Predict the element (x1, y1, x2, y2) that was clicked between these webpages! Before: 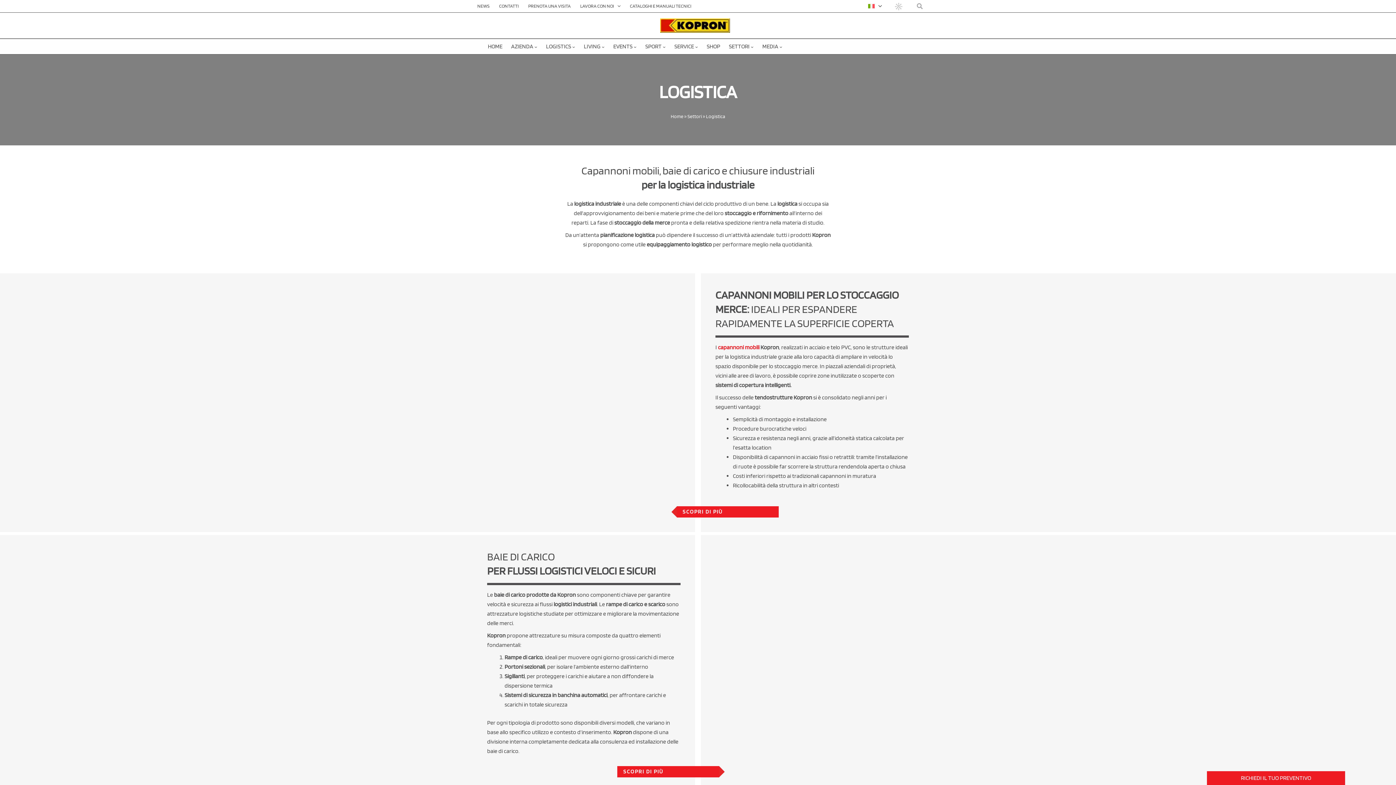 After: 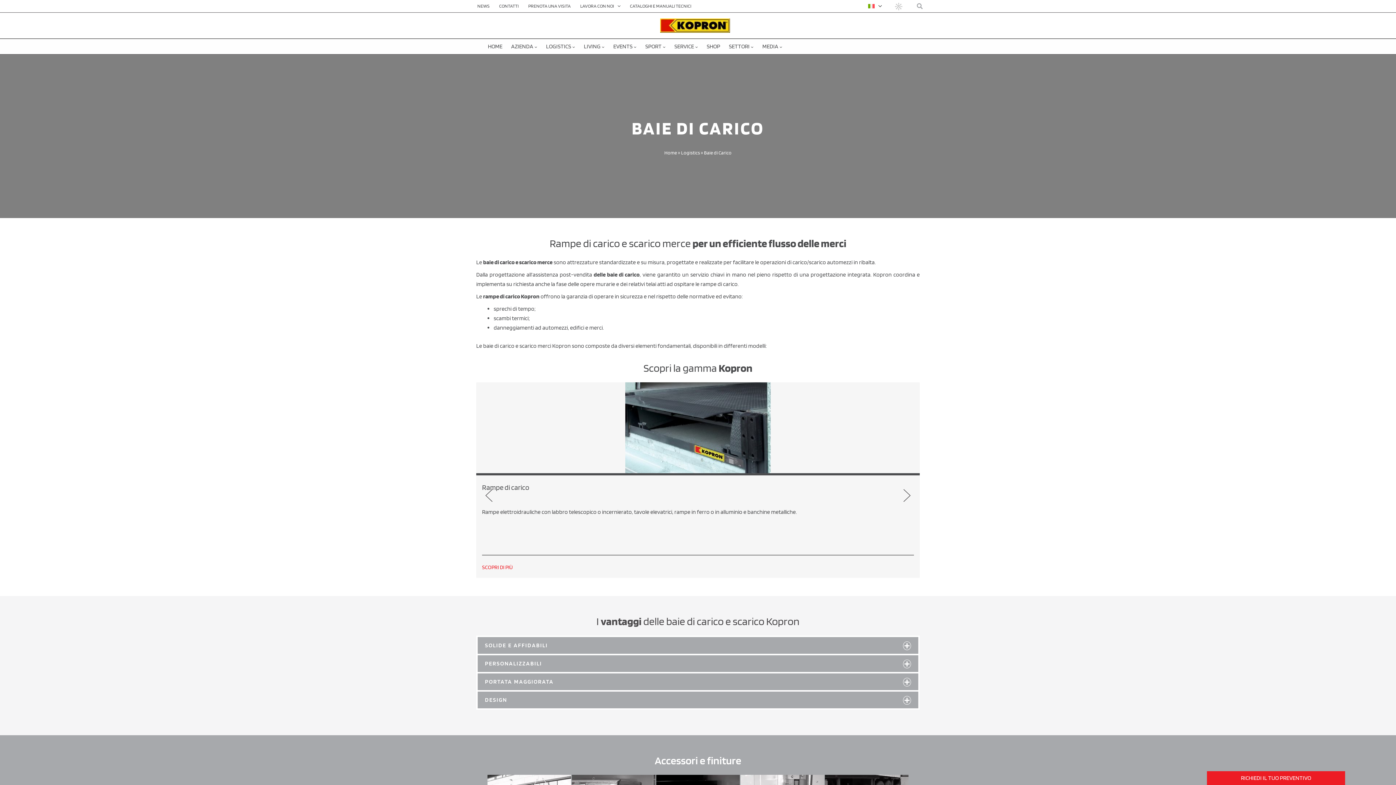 Action: bbox: (617, 766, 719, 777) label: SCOPRI DI PIÙ